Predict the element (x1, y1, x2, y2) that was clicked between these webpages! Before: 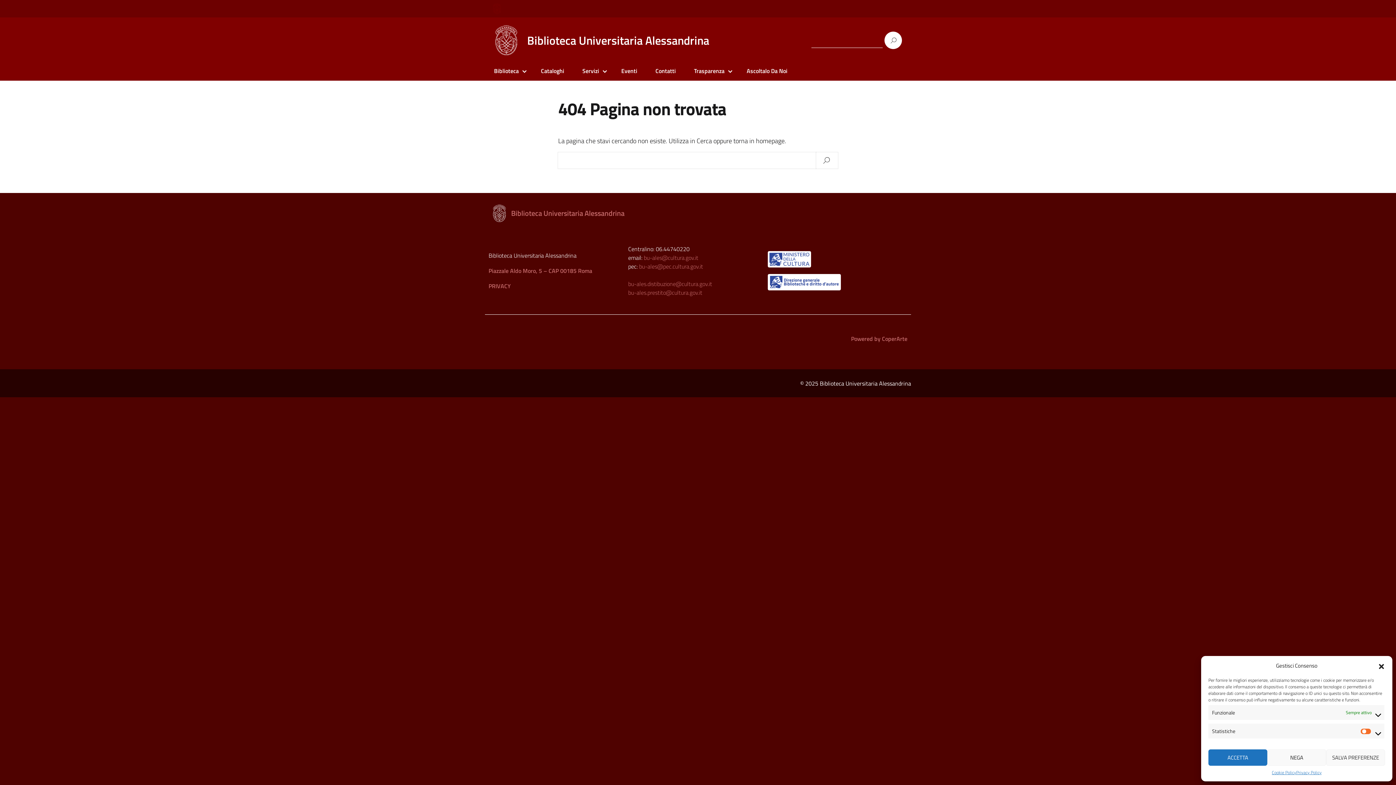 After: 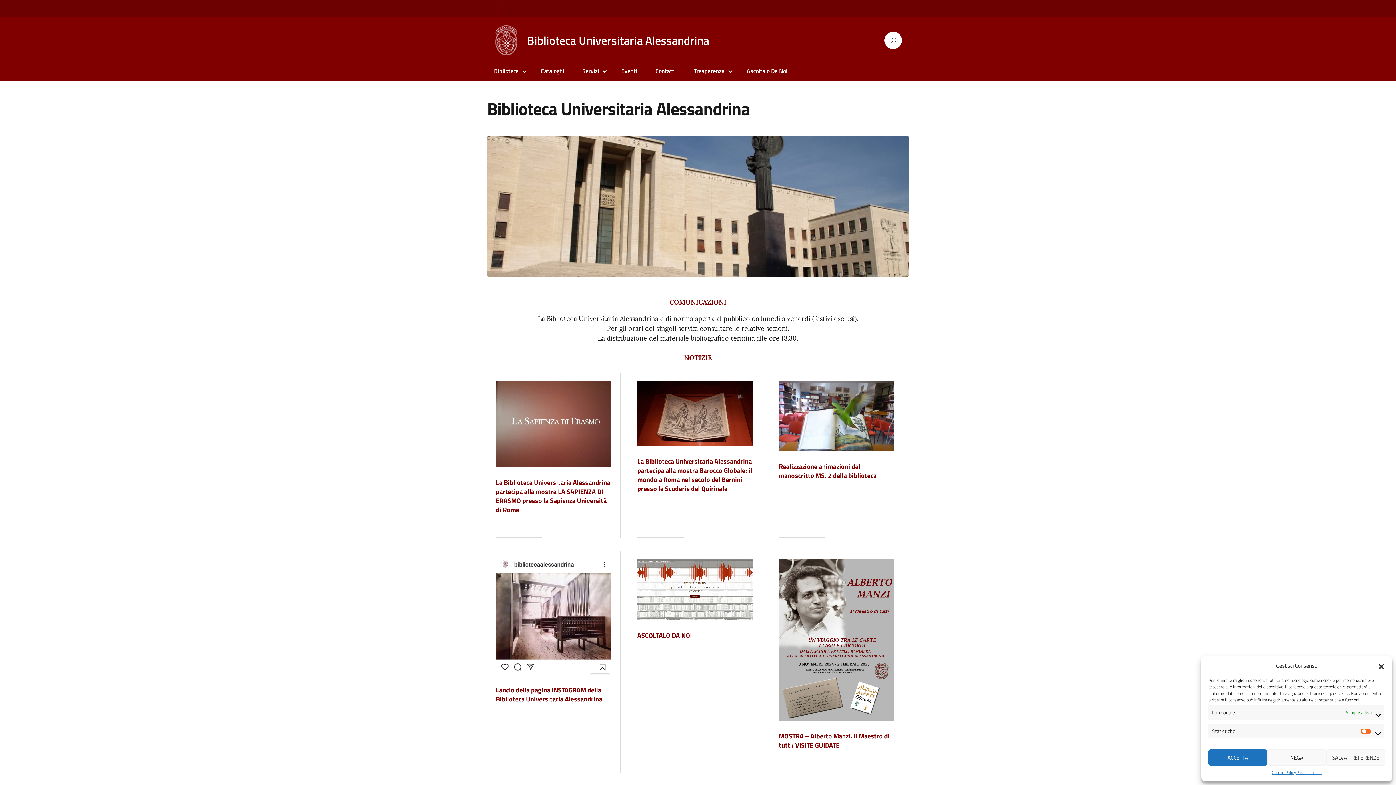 Action: label: Biblioteca Universitaria Alessandrina bbox: (491, 25, 718, 55)